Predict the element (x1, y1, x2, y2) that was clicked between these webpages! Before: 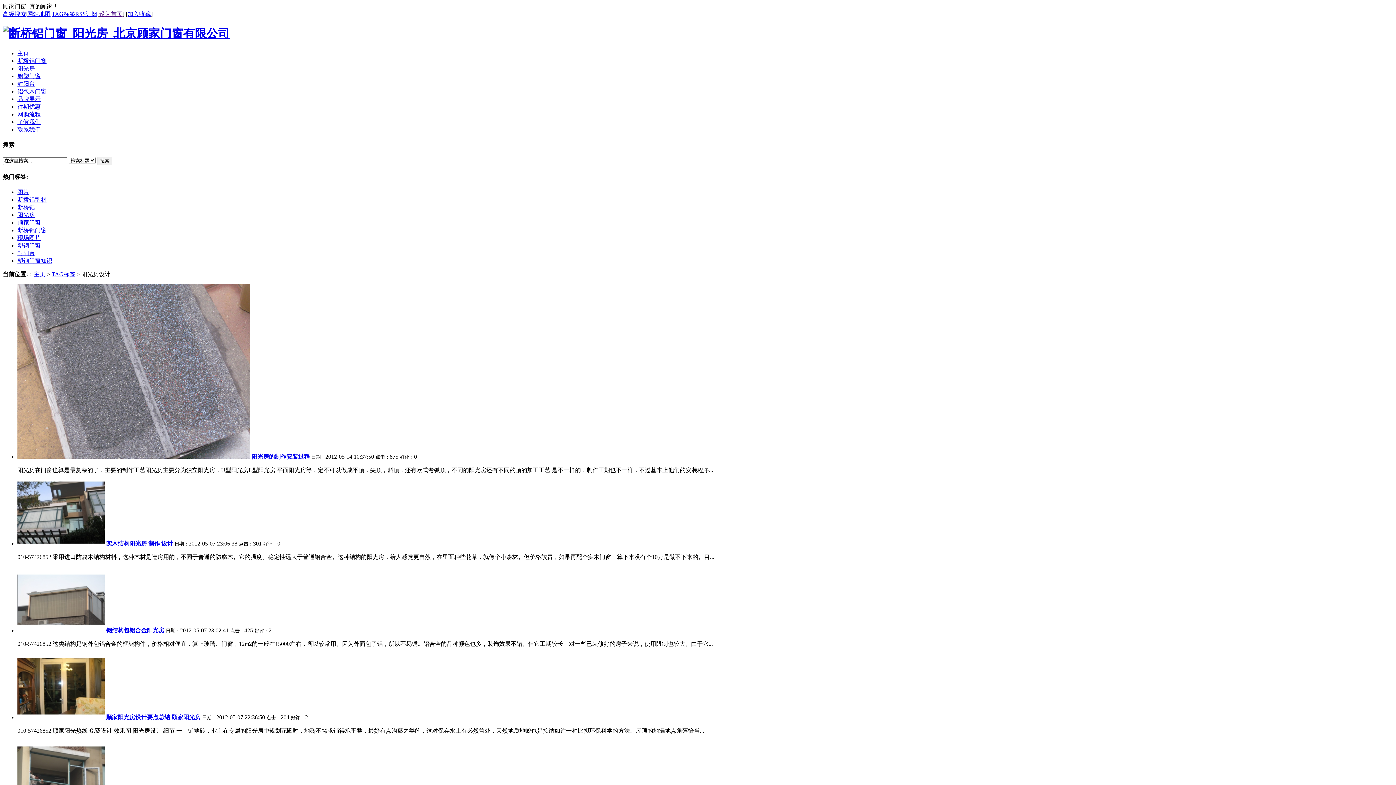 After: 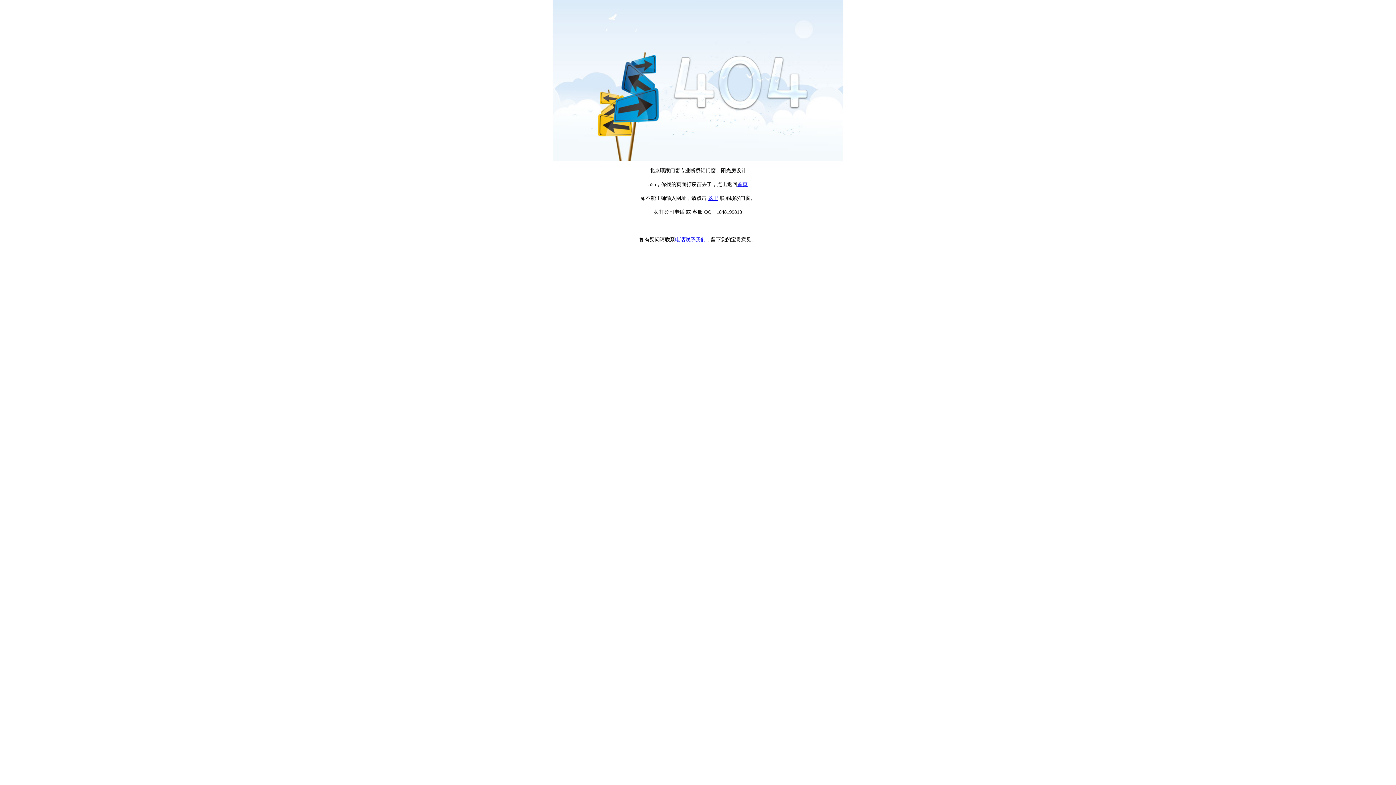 Action: bbox: (75, 10, 97, 17) label: RSS订阅